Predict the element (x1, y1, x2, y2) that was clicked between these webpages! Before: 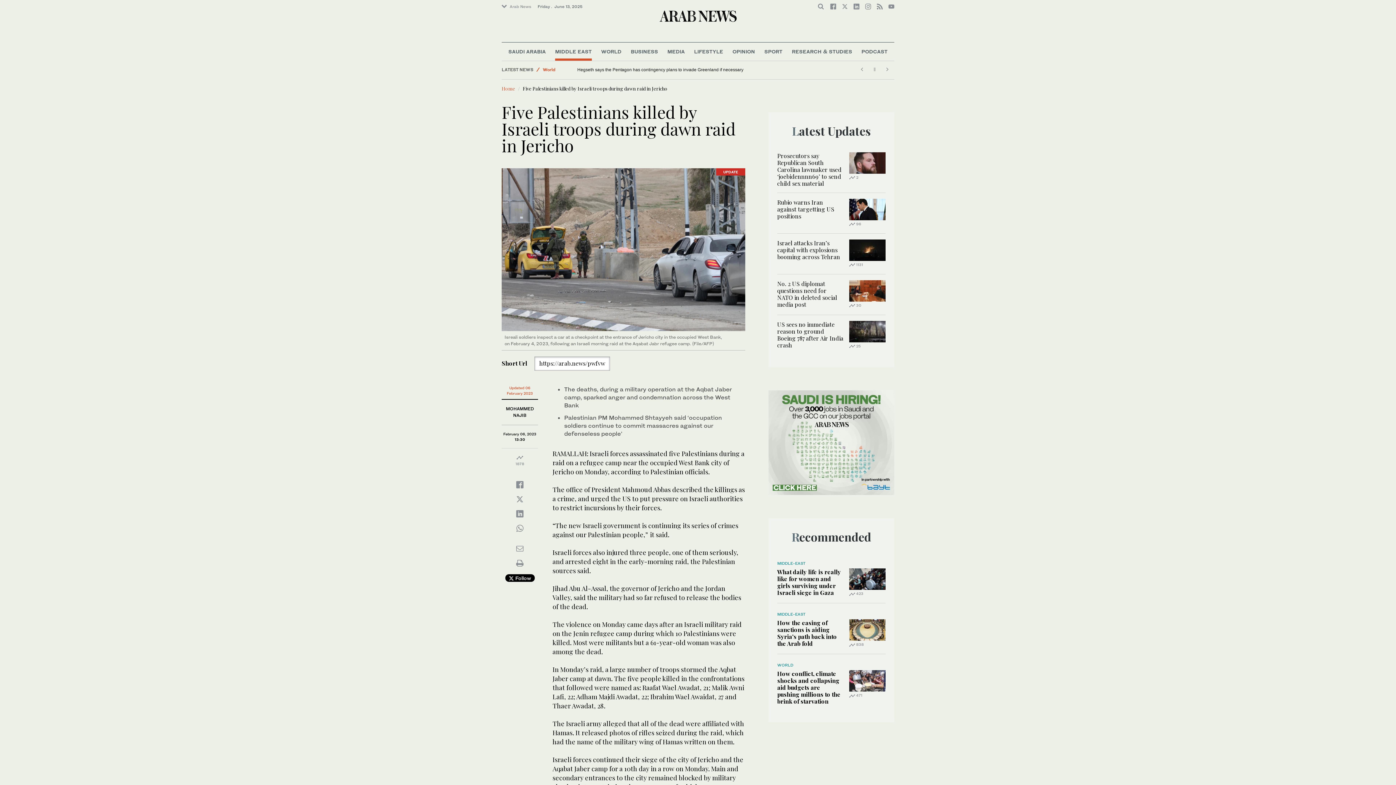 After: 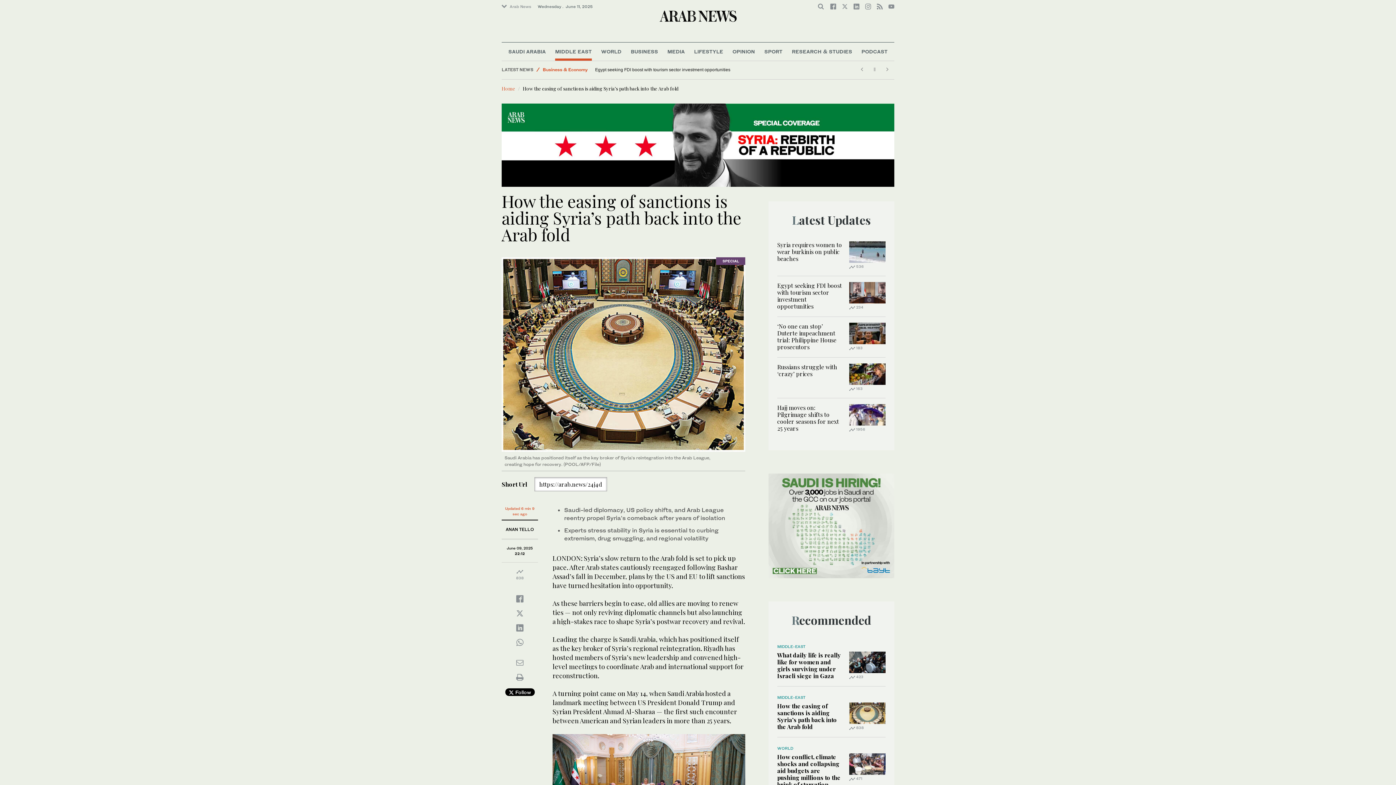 Action: bbox: (777, 619, 837, 647) label: How the easing of sanctions is aiding Syria’s path back into the Arab fold